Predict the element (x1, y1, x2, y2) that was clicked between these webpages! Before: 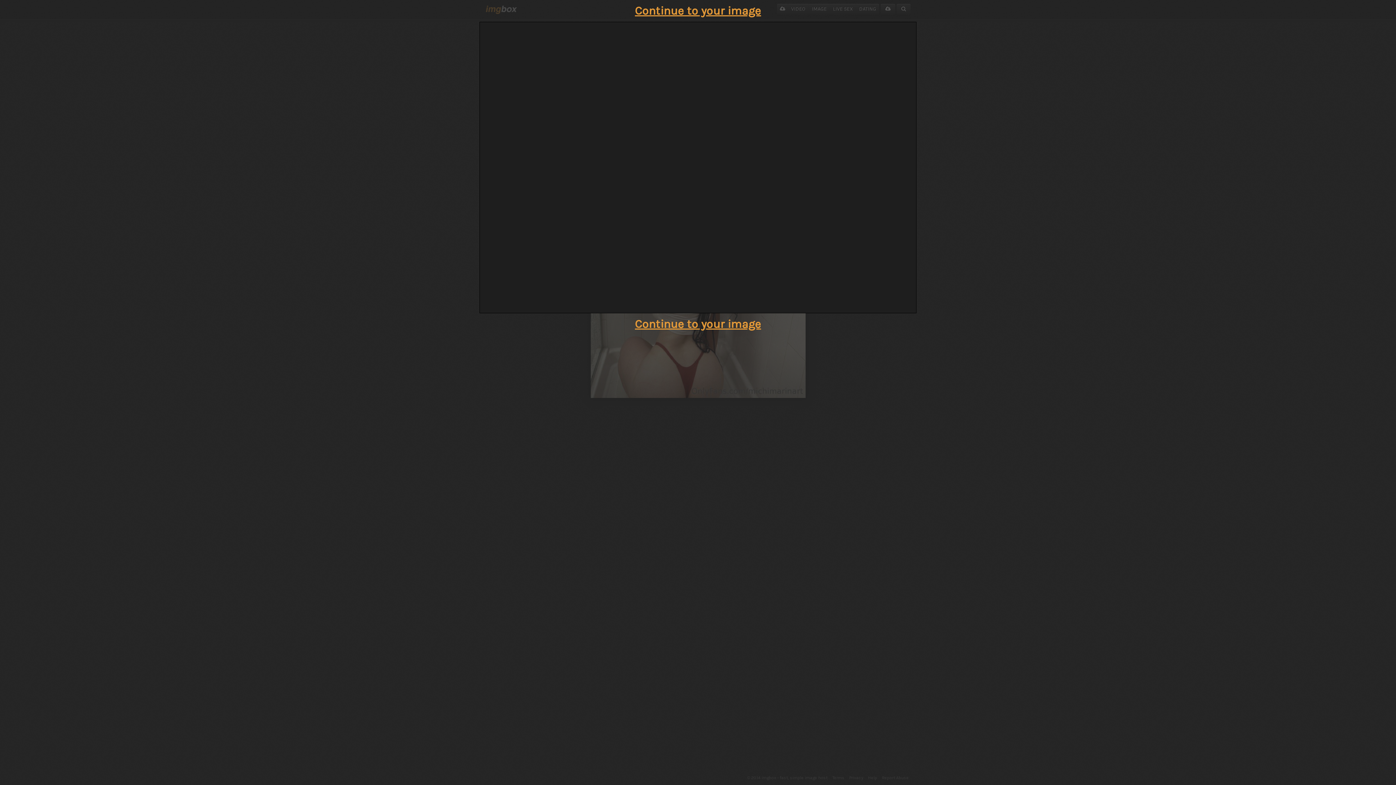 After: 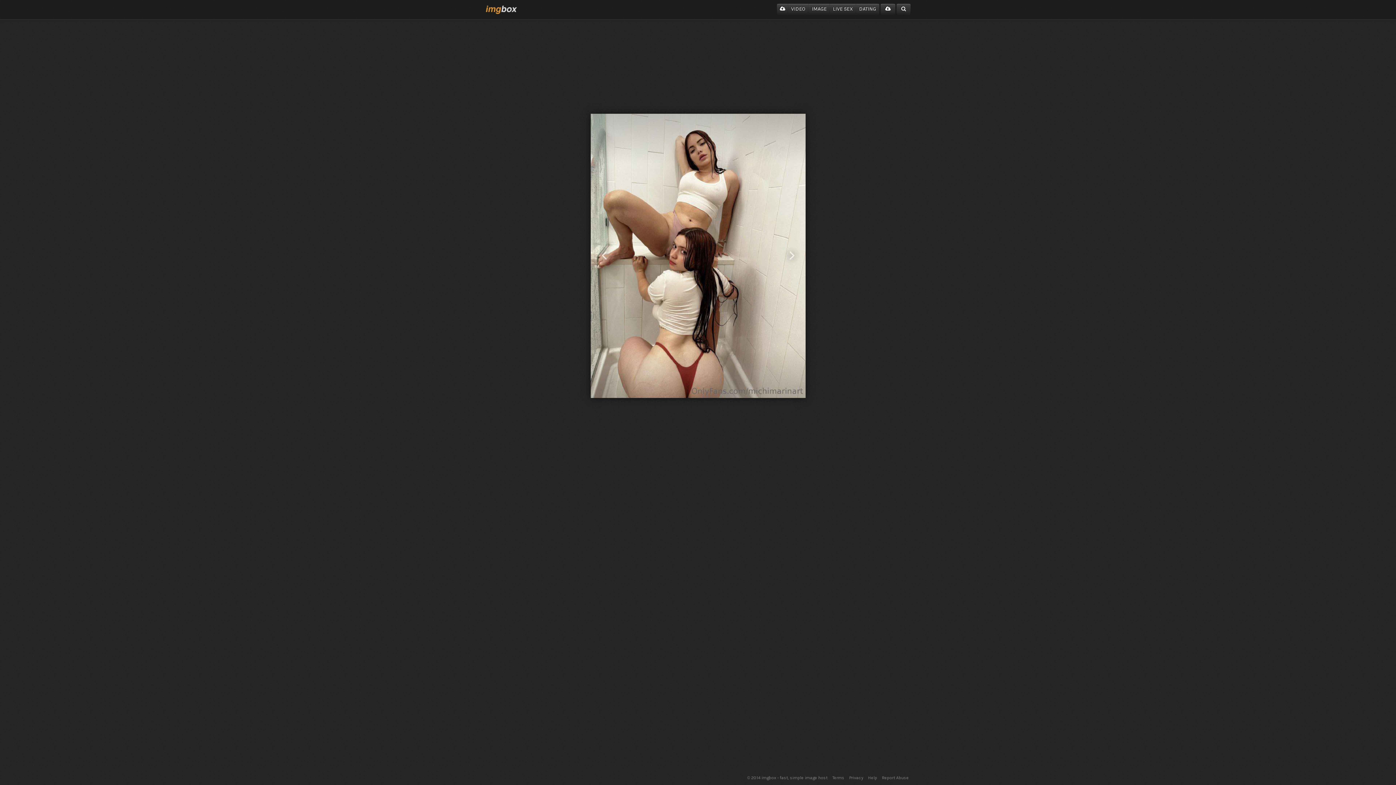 Action: bbox: (635, 317, 761, 330) label: Continue to your image